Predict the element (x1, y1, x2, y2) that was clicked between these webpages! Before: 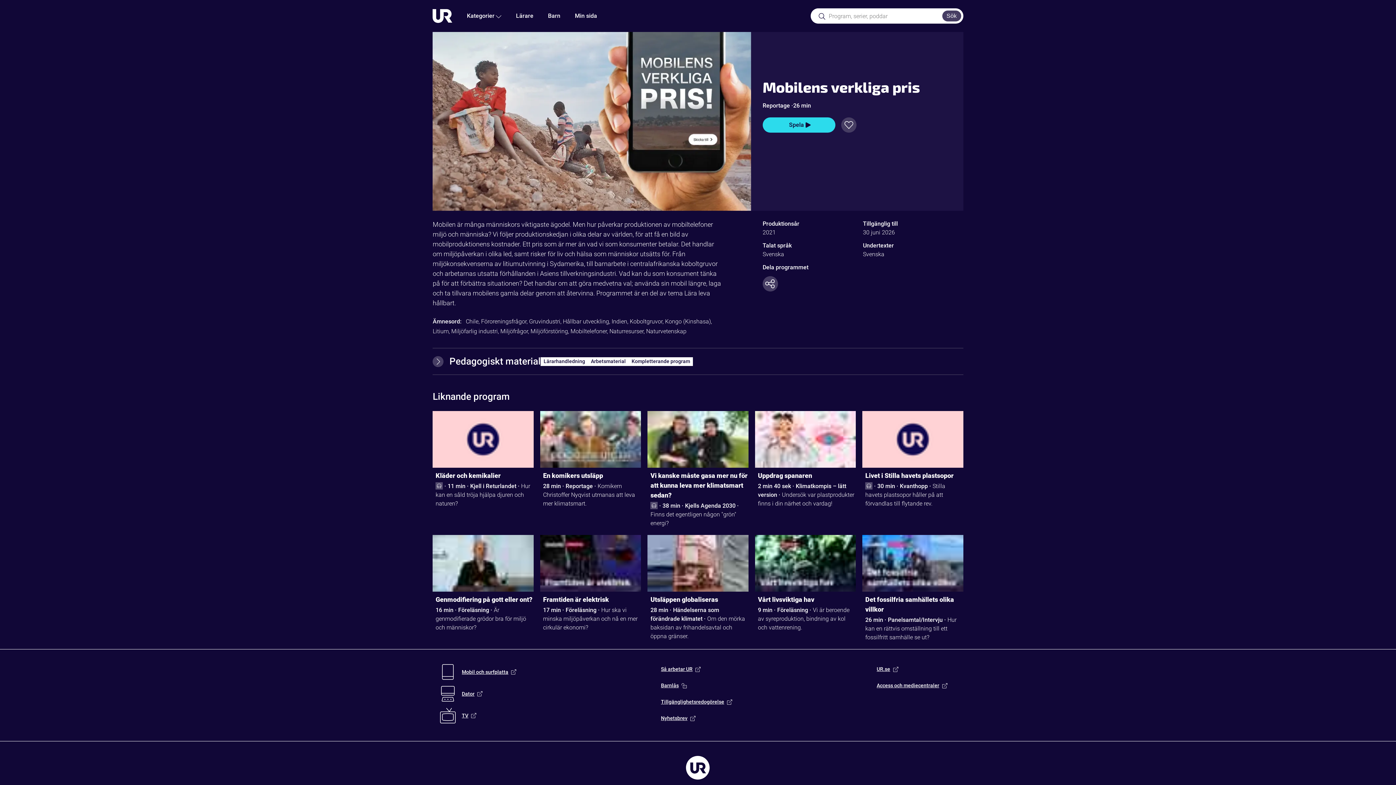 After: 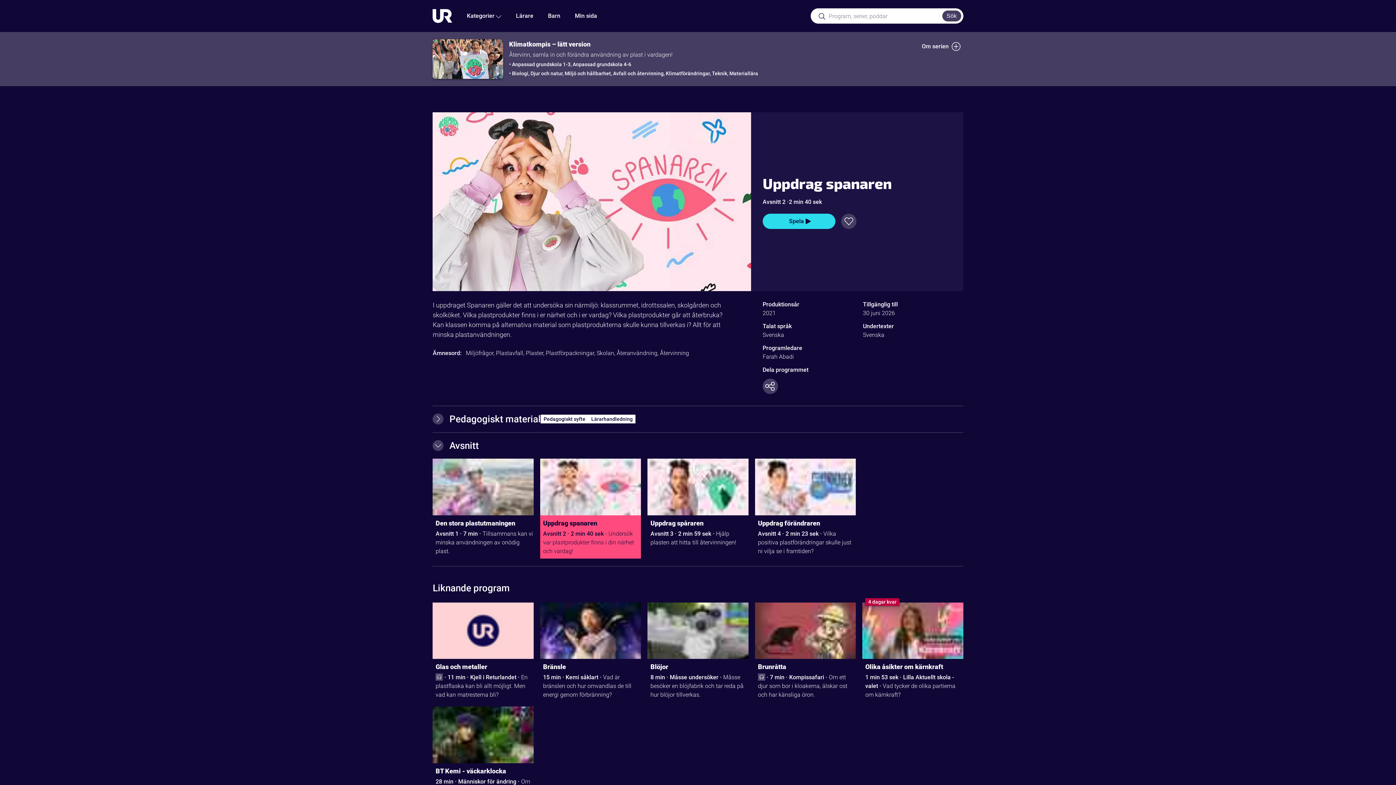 Action: label: Uppdrag spanaren bbox: (758, 471, 856, 482)